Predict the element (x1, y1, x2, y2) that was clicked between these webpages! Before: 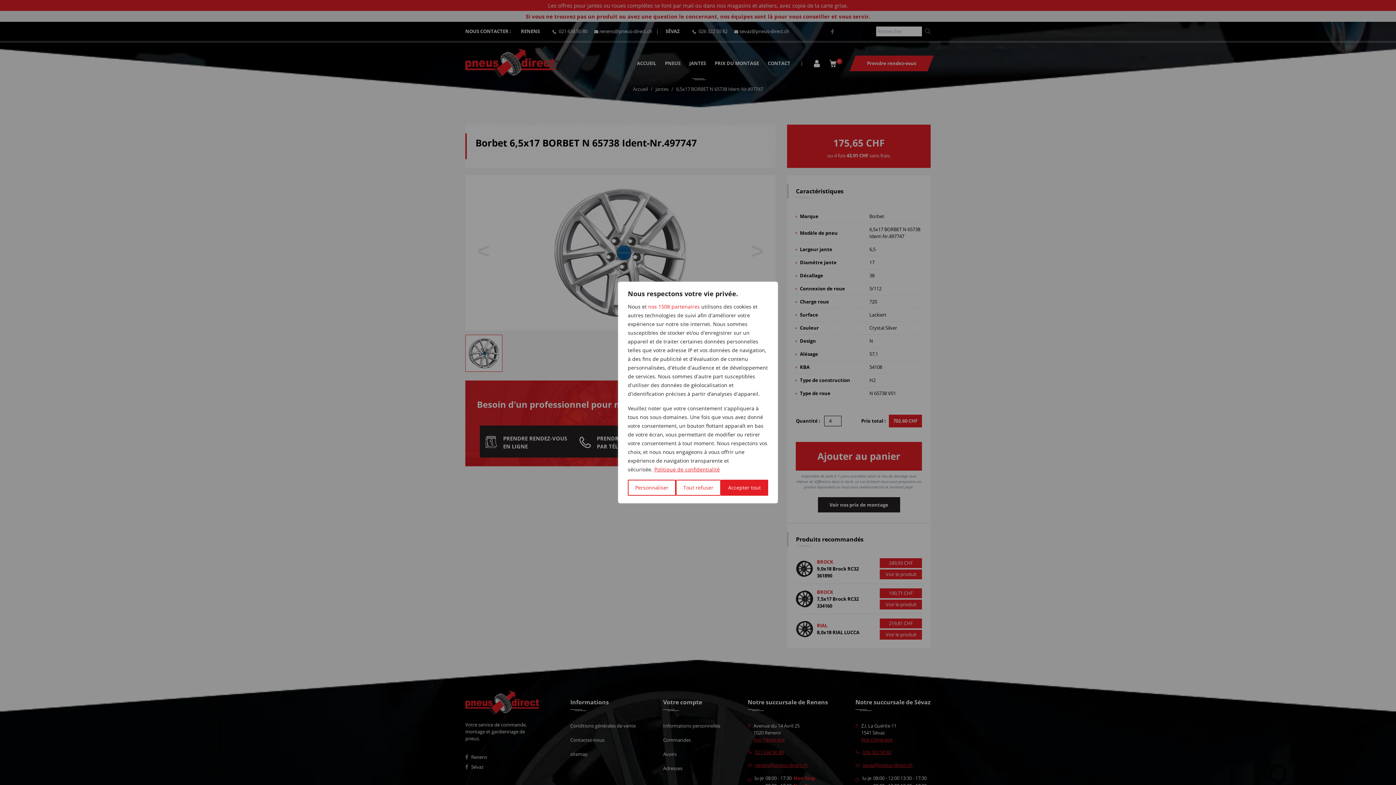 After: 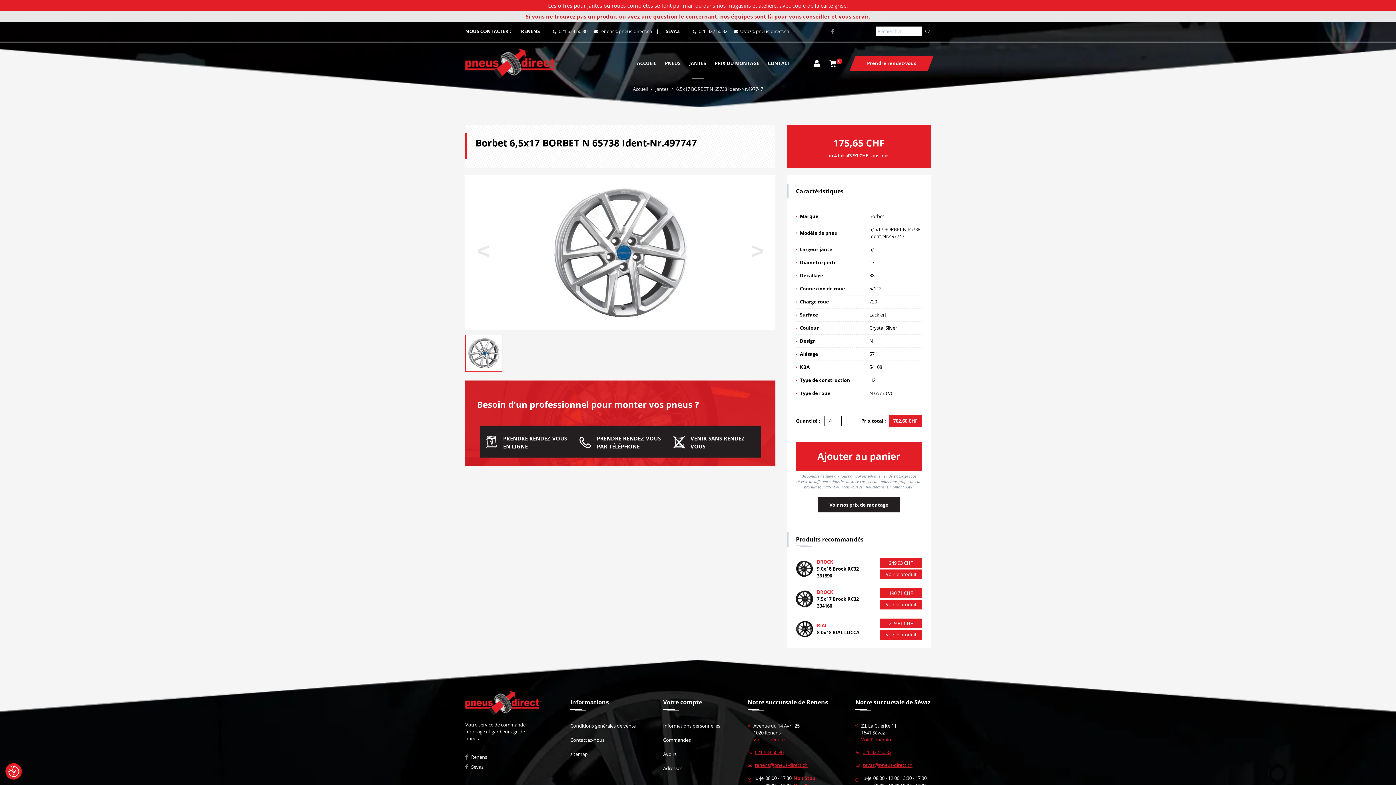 Action: bbox: (676, 480, 720, 496) label: Tout refuser